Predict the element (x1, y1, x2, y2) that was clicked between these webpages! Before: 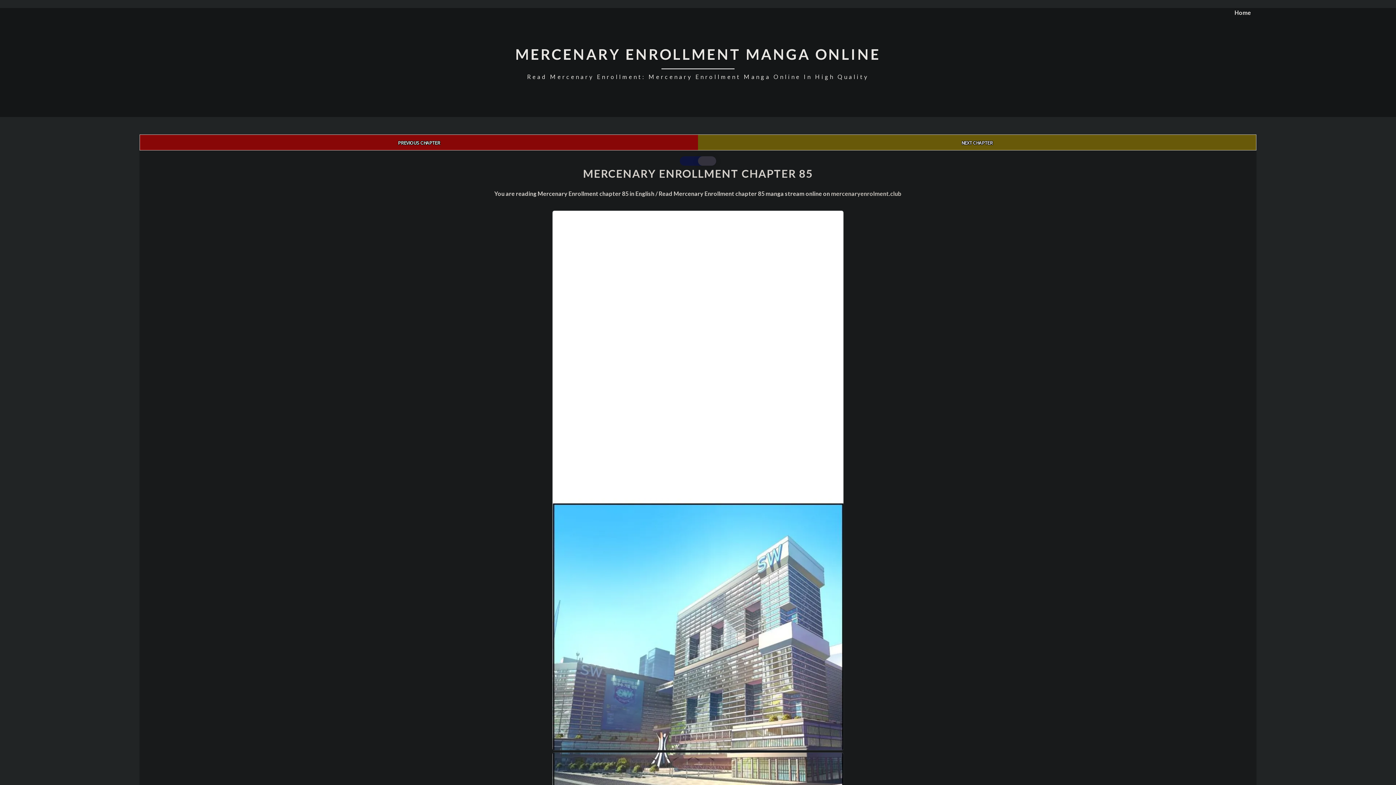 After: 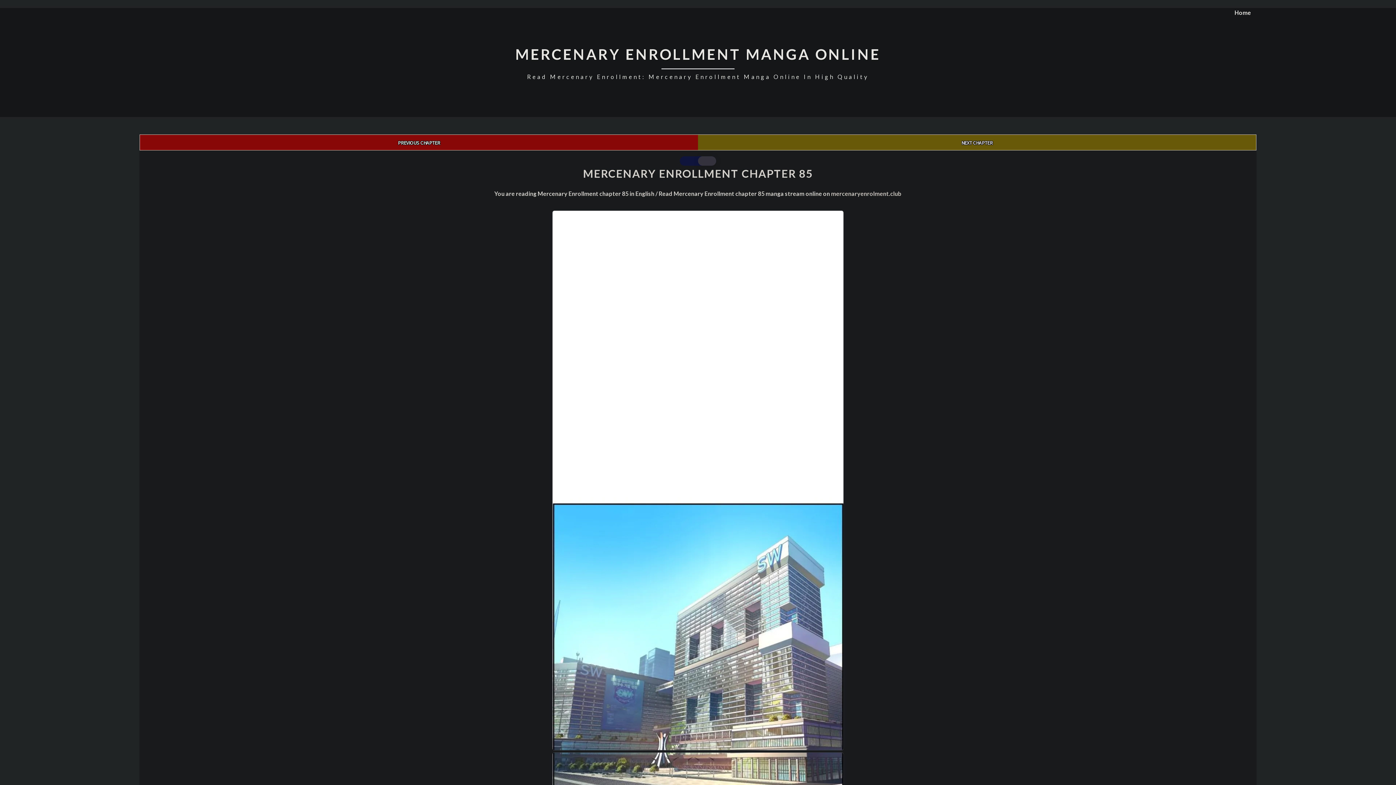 Action: label: Home bbox: (1229, 0, 1256, 25)